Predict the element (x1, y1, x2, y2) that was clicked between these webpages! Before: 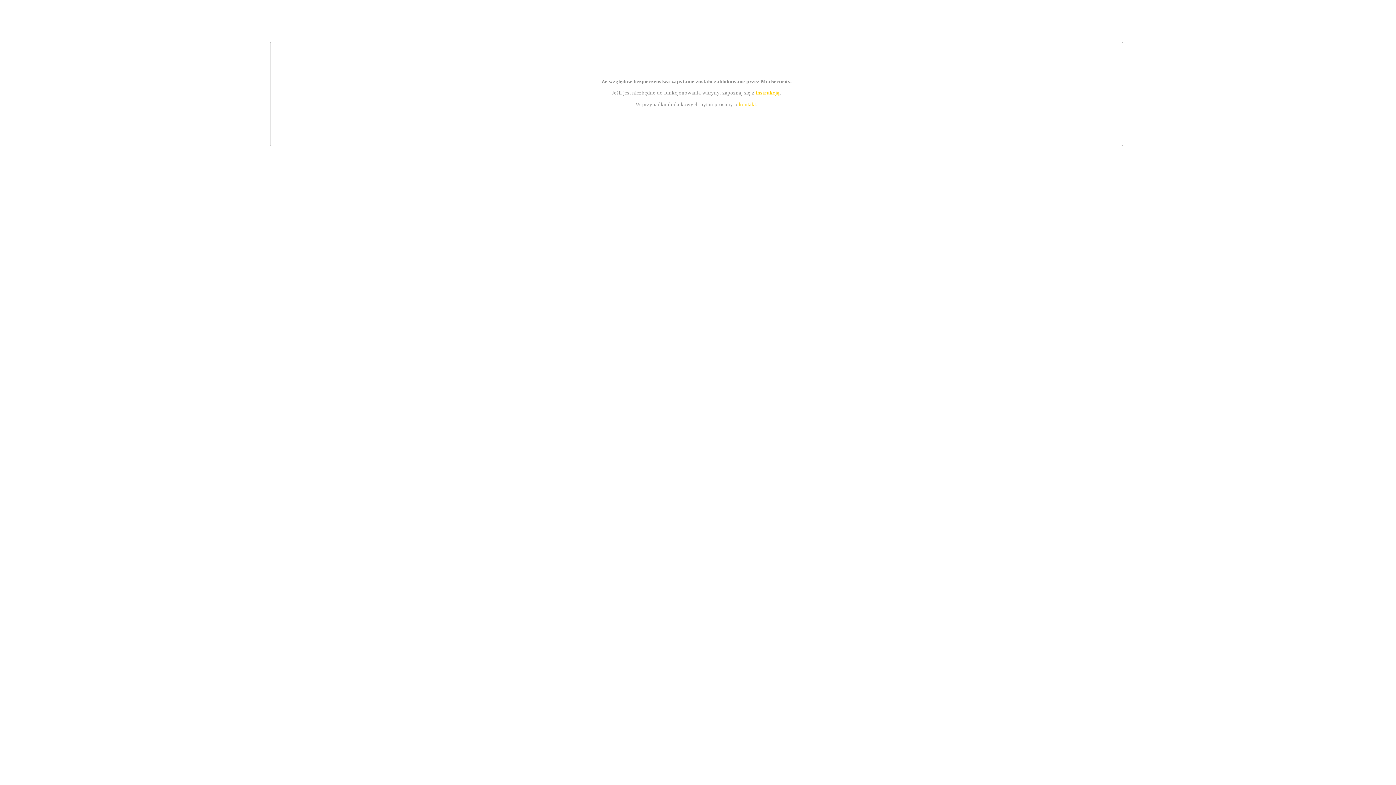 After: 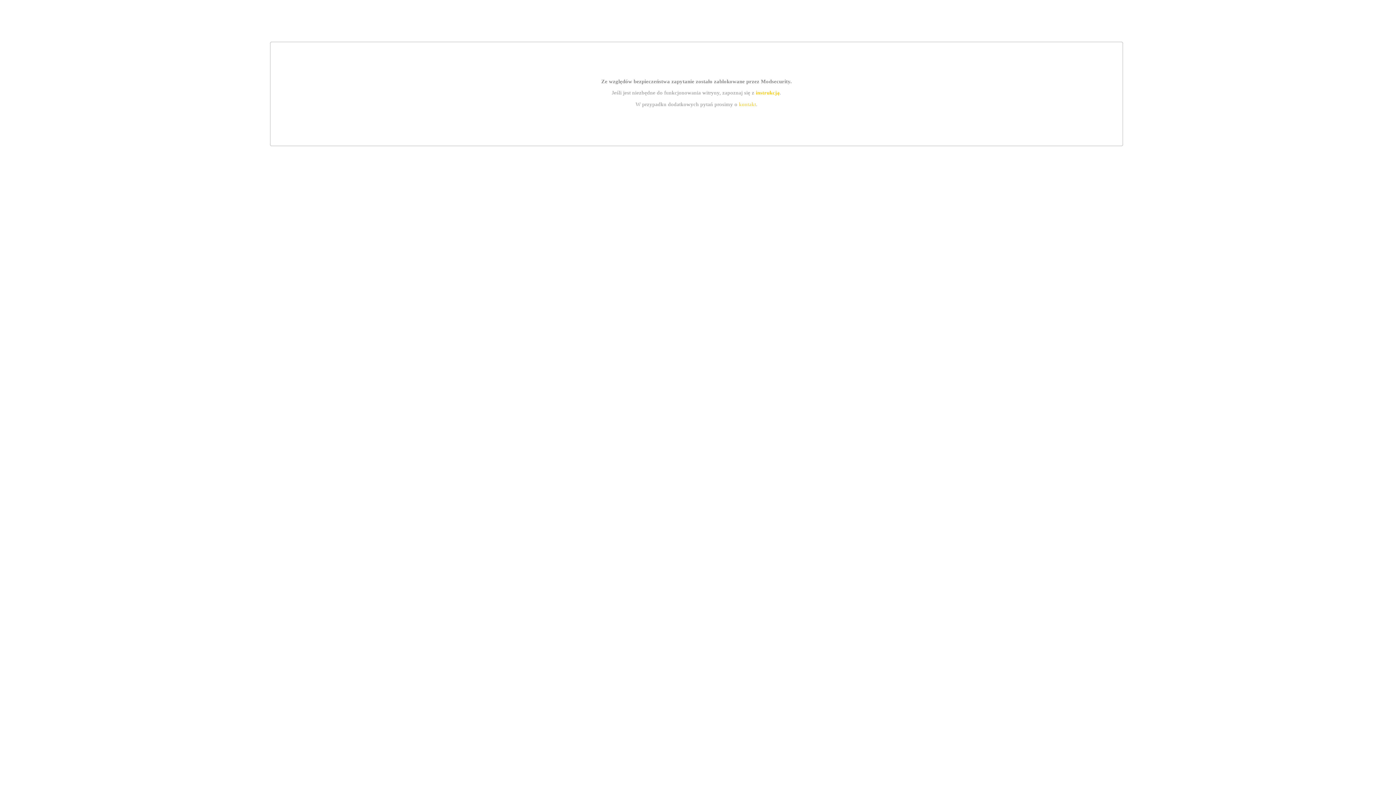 Action: label: instrukcją bbox: (755, 89, 779, 95)